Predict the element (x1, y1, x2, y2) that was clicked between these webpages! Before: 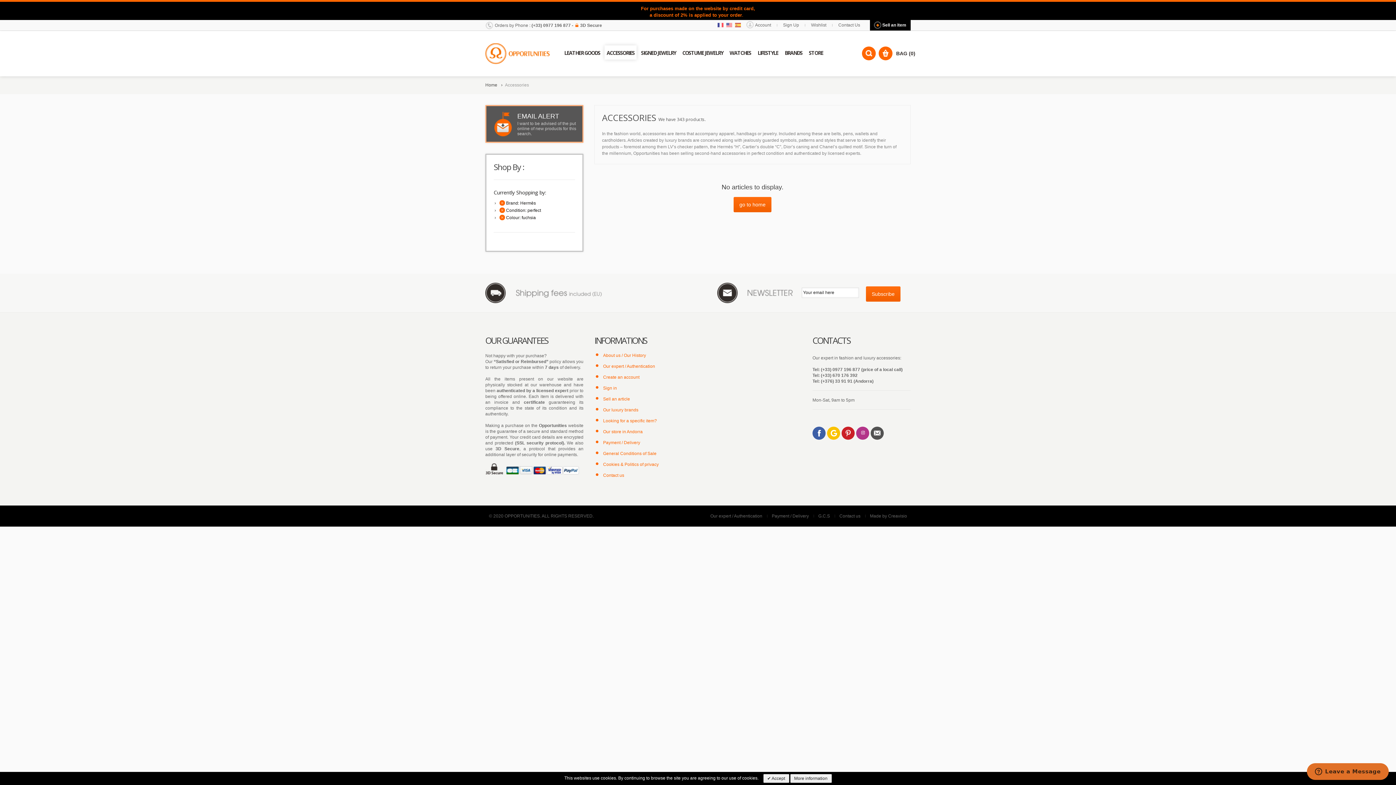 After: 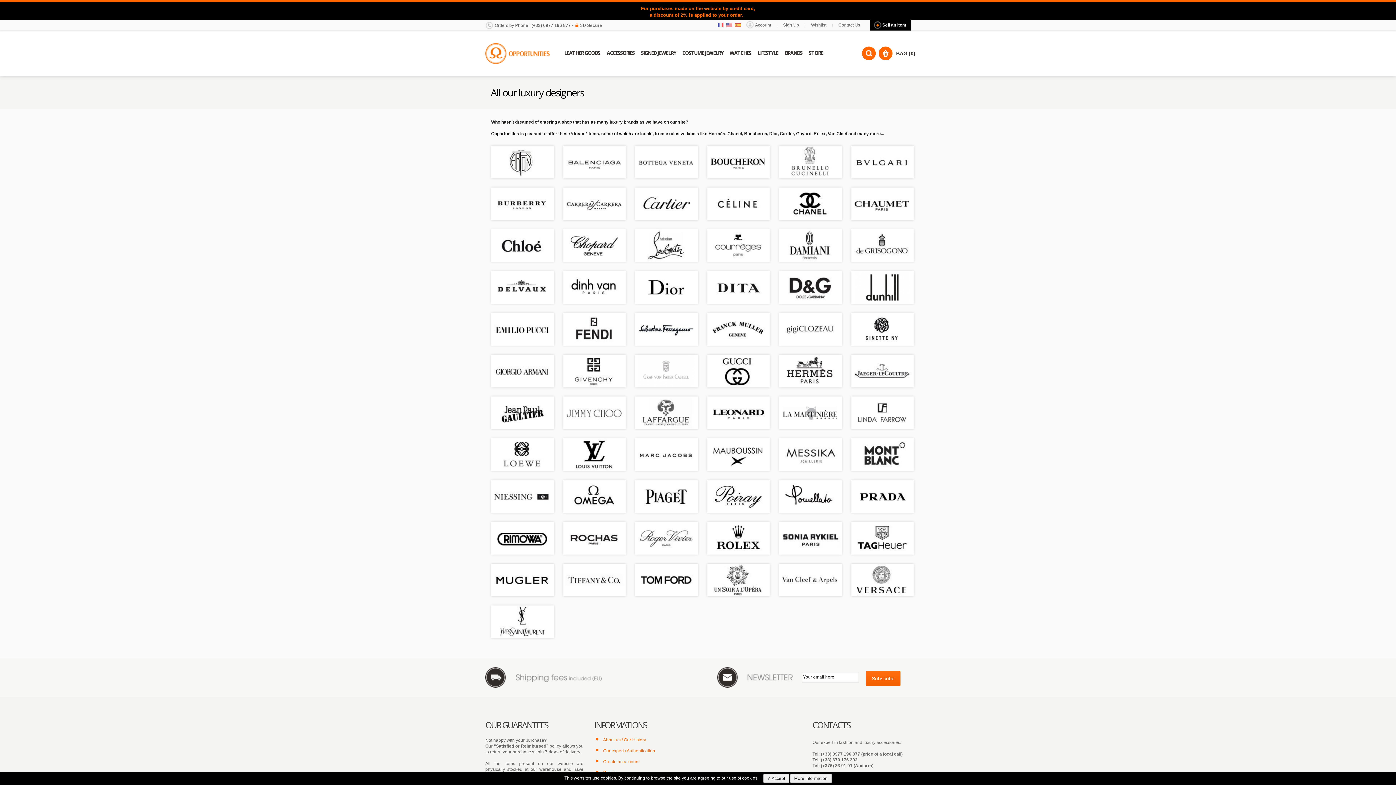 Action: label: BRANDS bbox: (782, 45, 804, 59)